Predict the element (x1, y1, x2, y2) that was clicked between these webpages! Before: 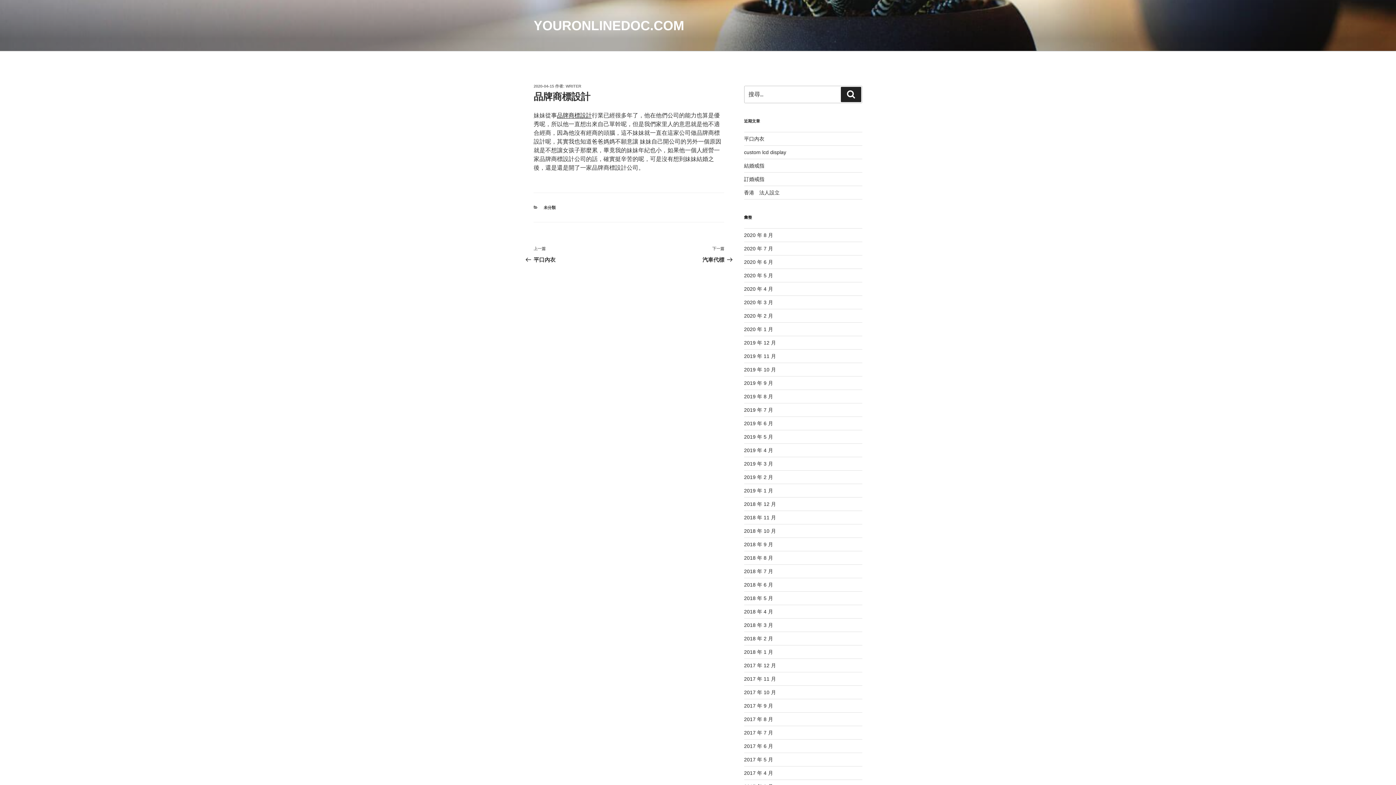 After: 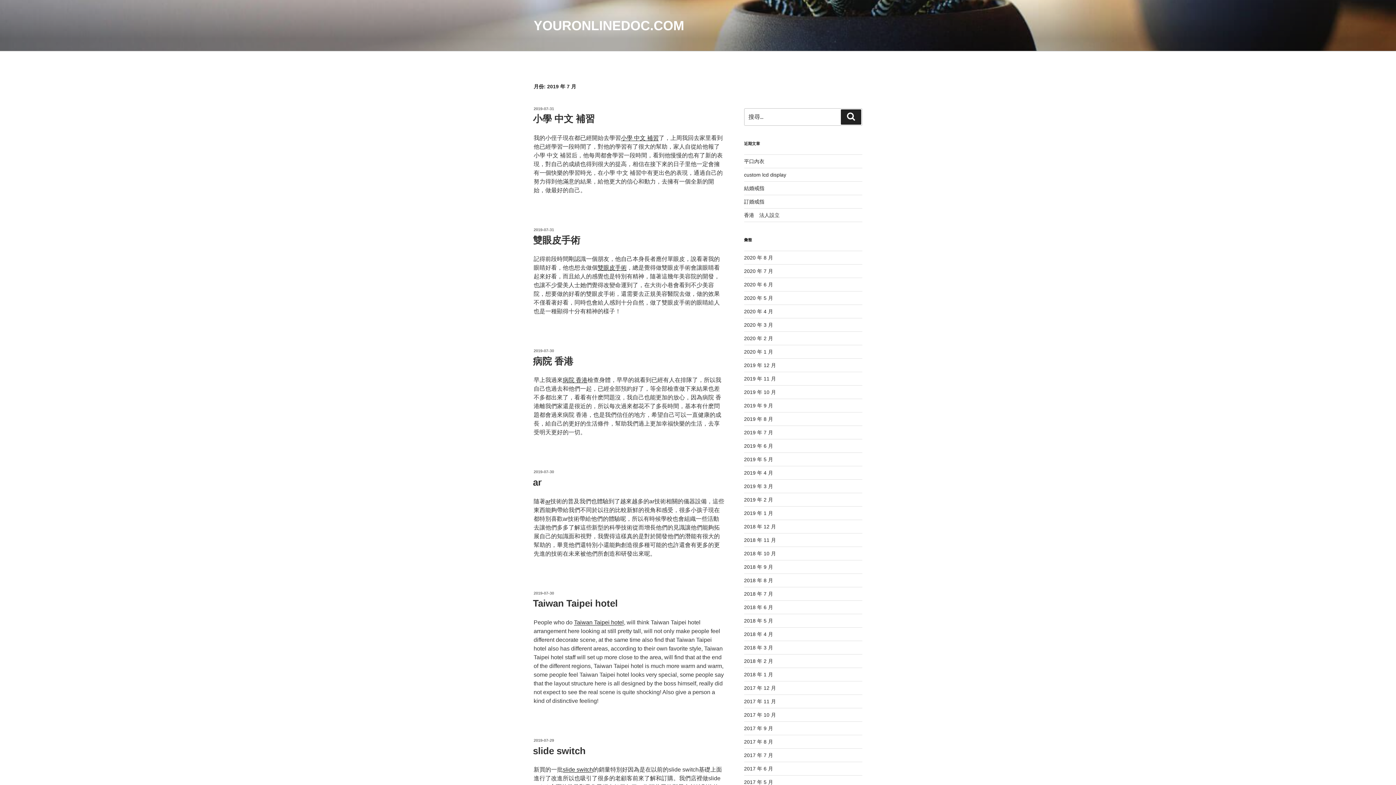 Action: bbox: (744, 407, 773, 413) label: 2019 年 7 月